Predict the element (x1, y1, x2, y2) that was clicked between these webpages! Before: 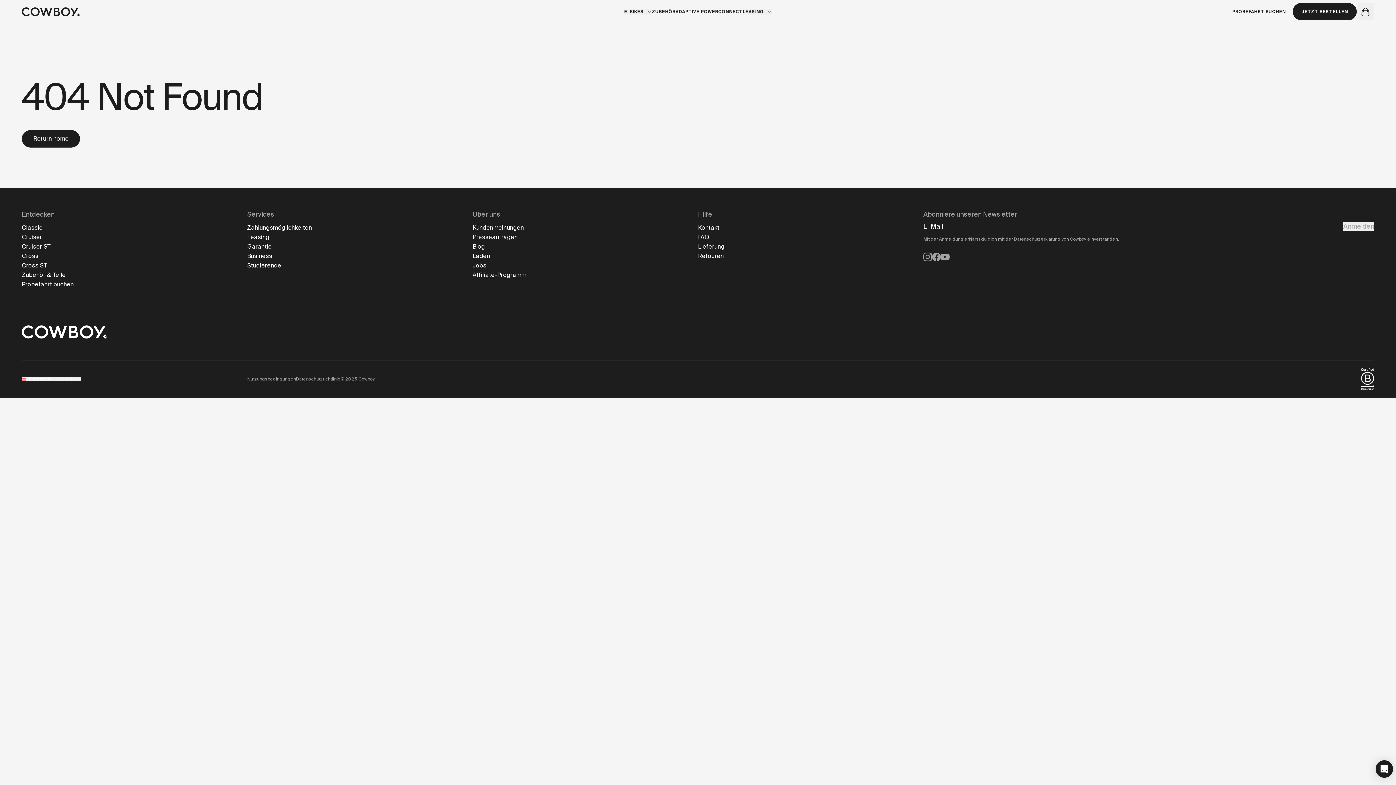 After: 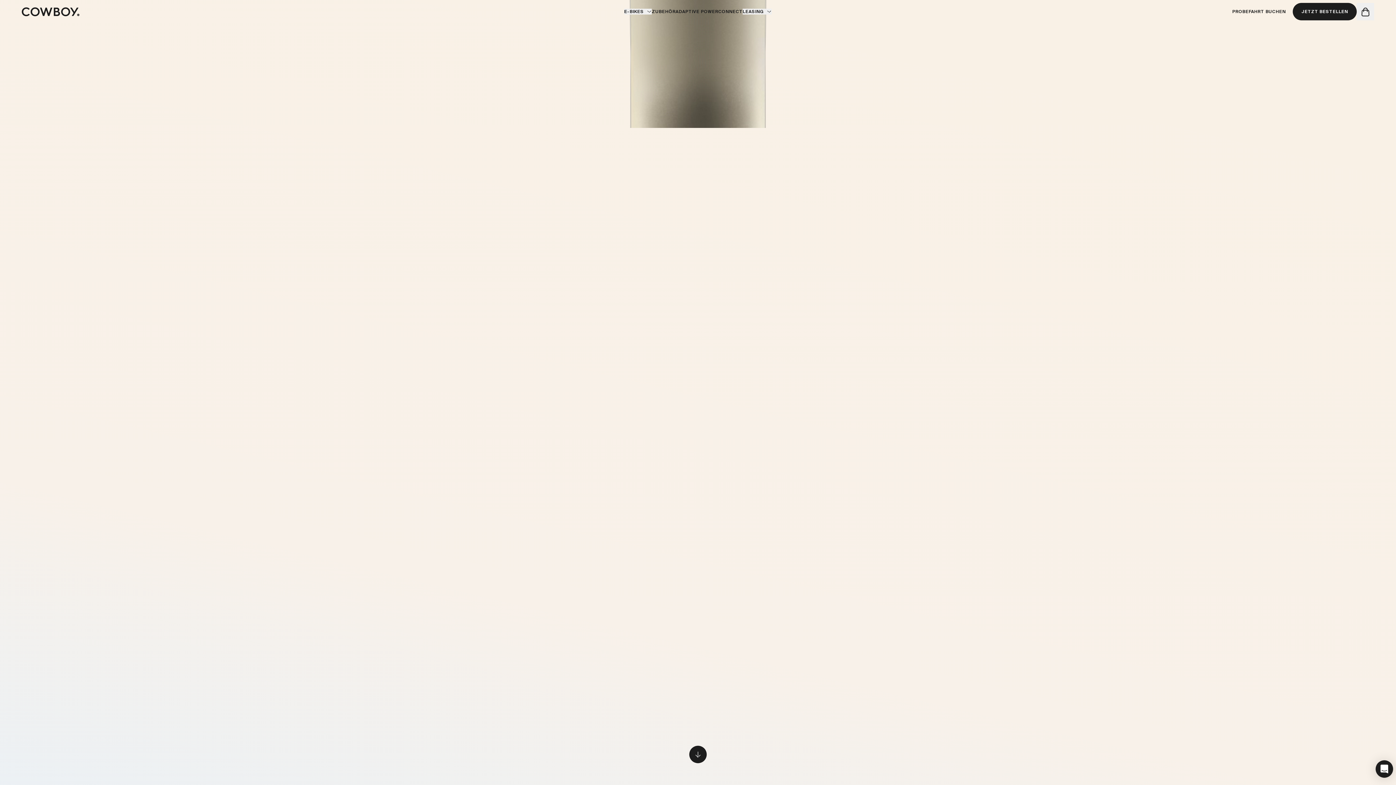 Action: label: CONNECT bbox: (718, 8, 742, 14)